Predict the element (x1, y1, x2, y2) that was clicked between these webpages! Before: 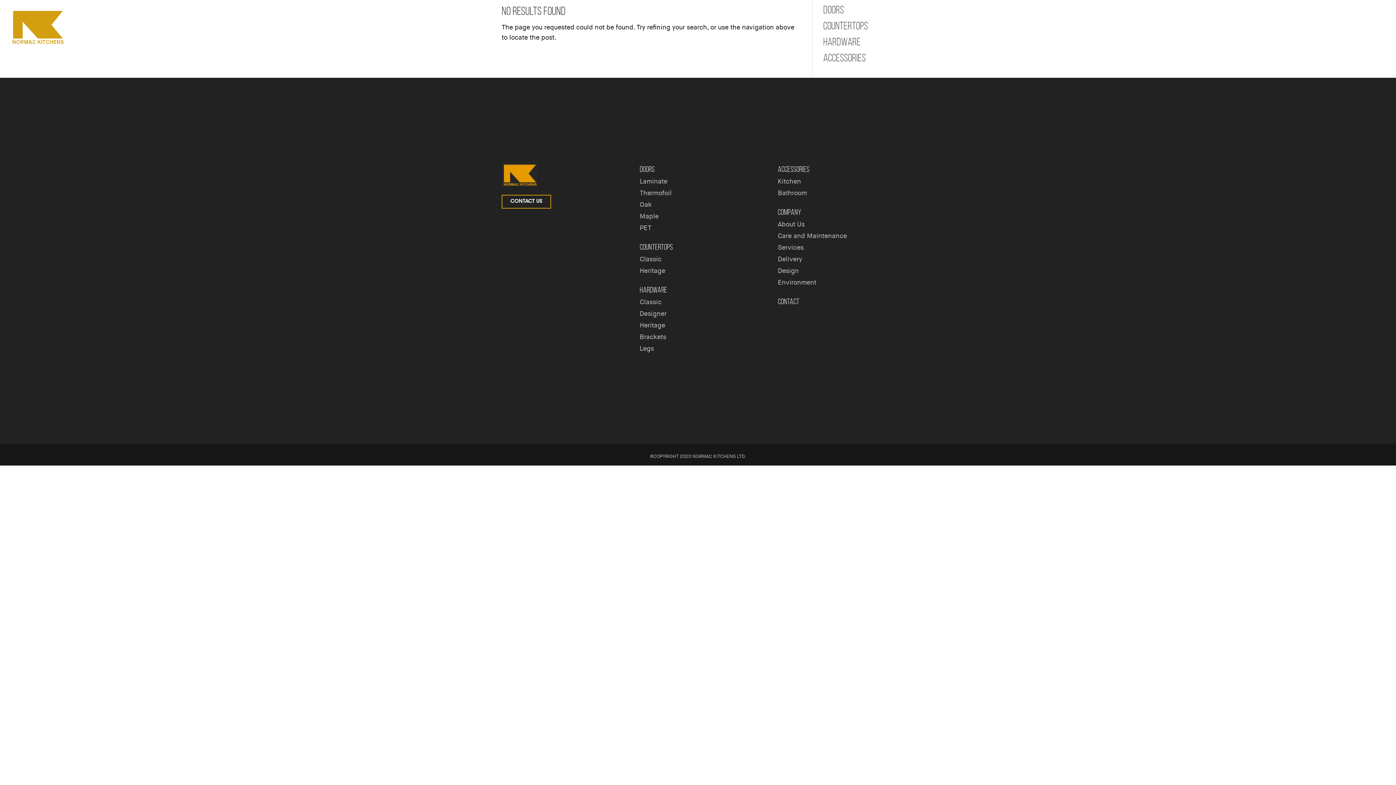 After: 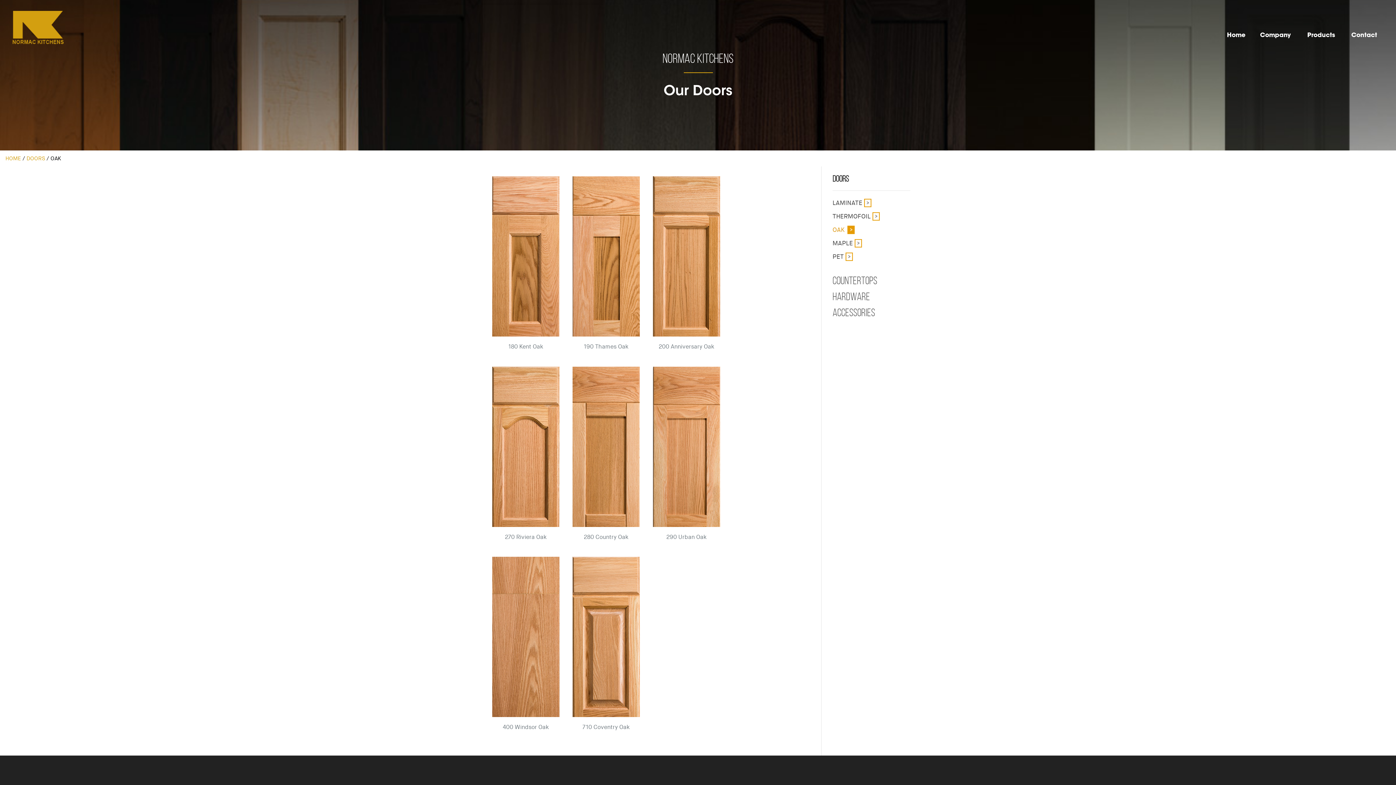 Action: bbox: (639, 200, 651, 209) label: Oak